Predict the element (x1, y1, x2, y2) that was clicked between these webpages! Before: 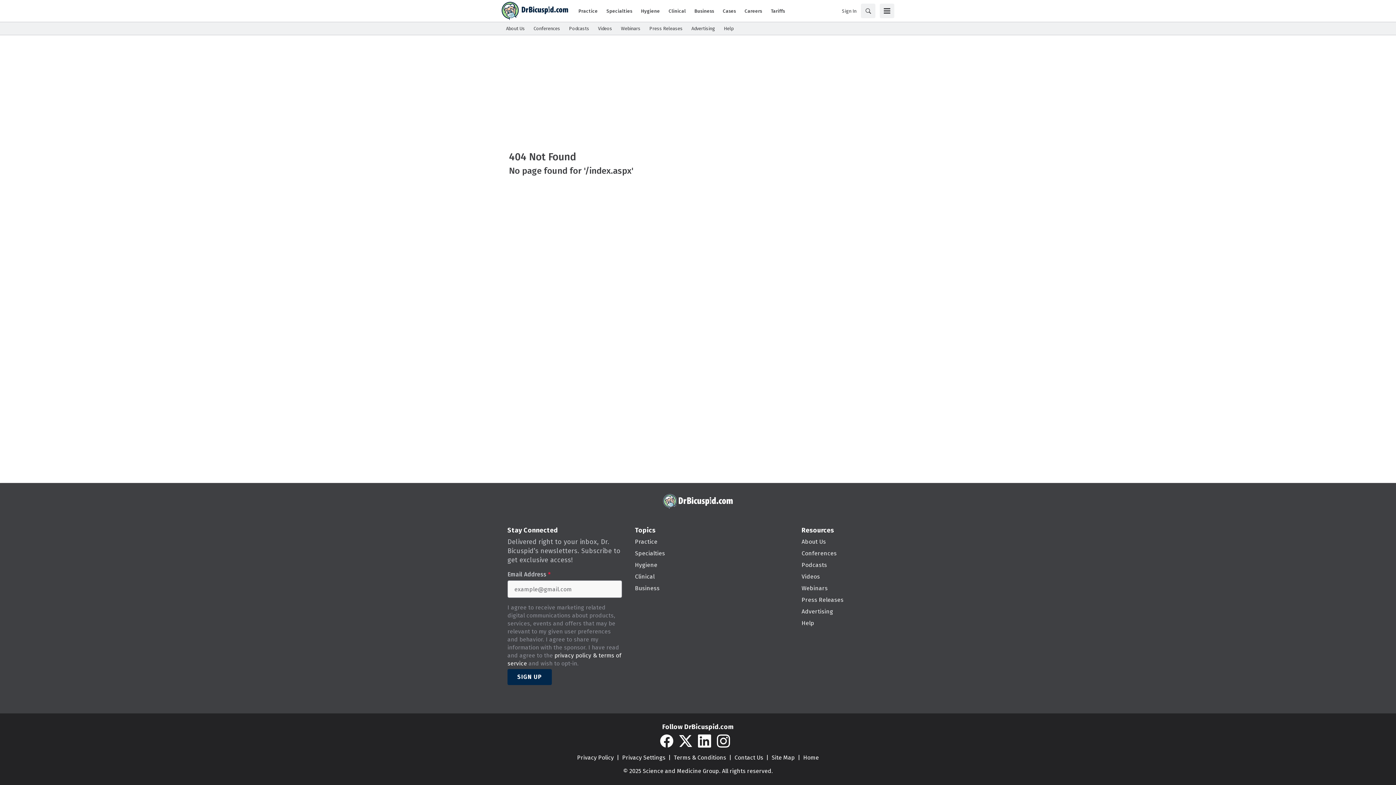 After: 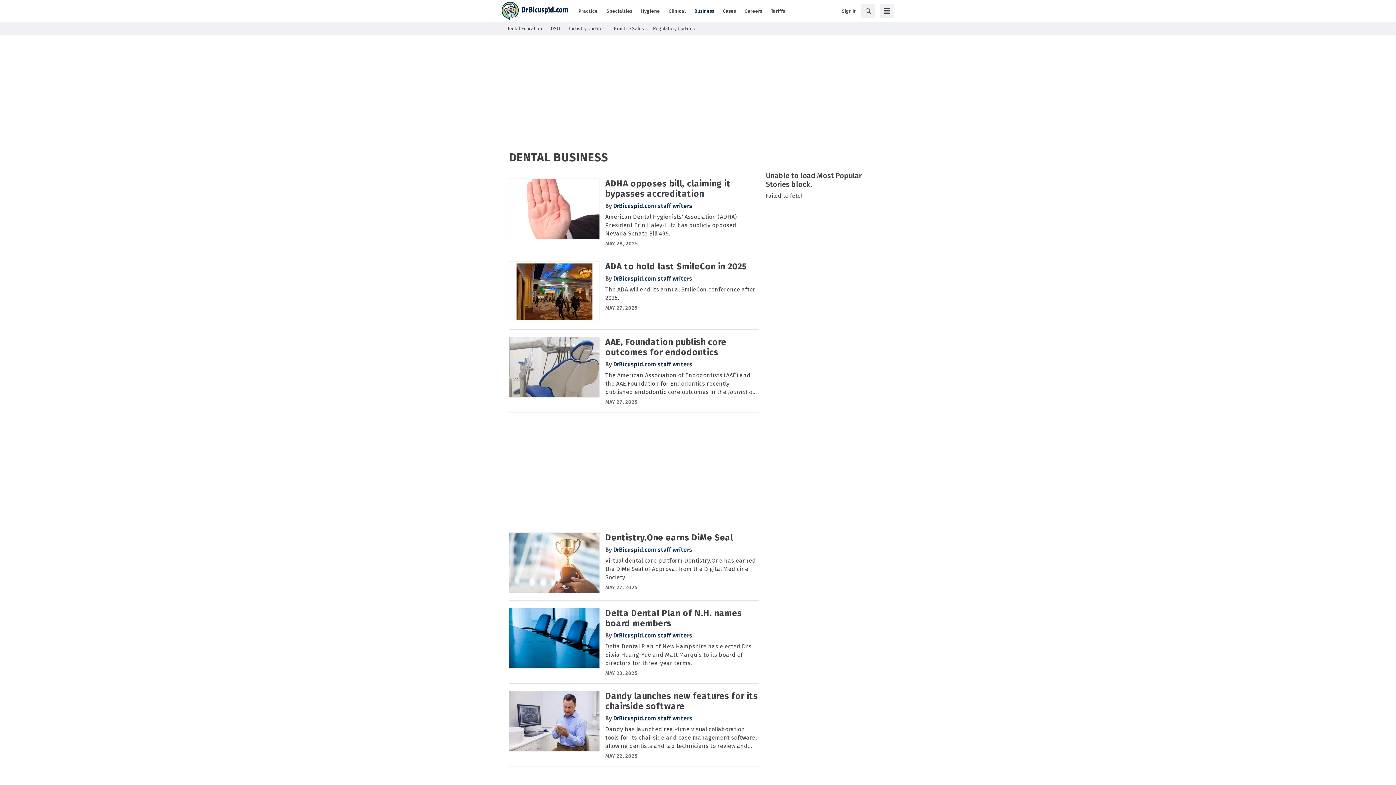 Action: bbox: (635, 585, 659, 592) label: Business